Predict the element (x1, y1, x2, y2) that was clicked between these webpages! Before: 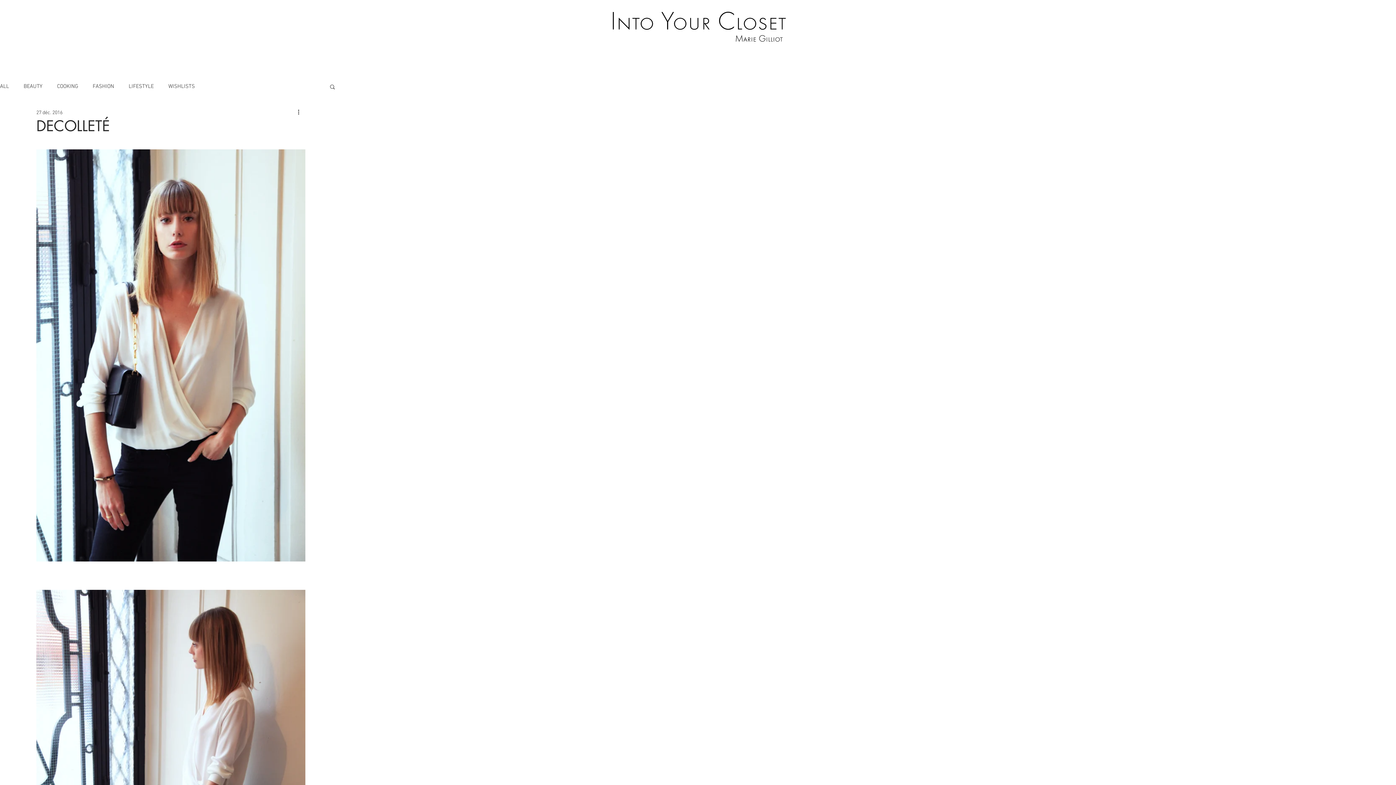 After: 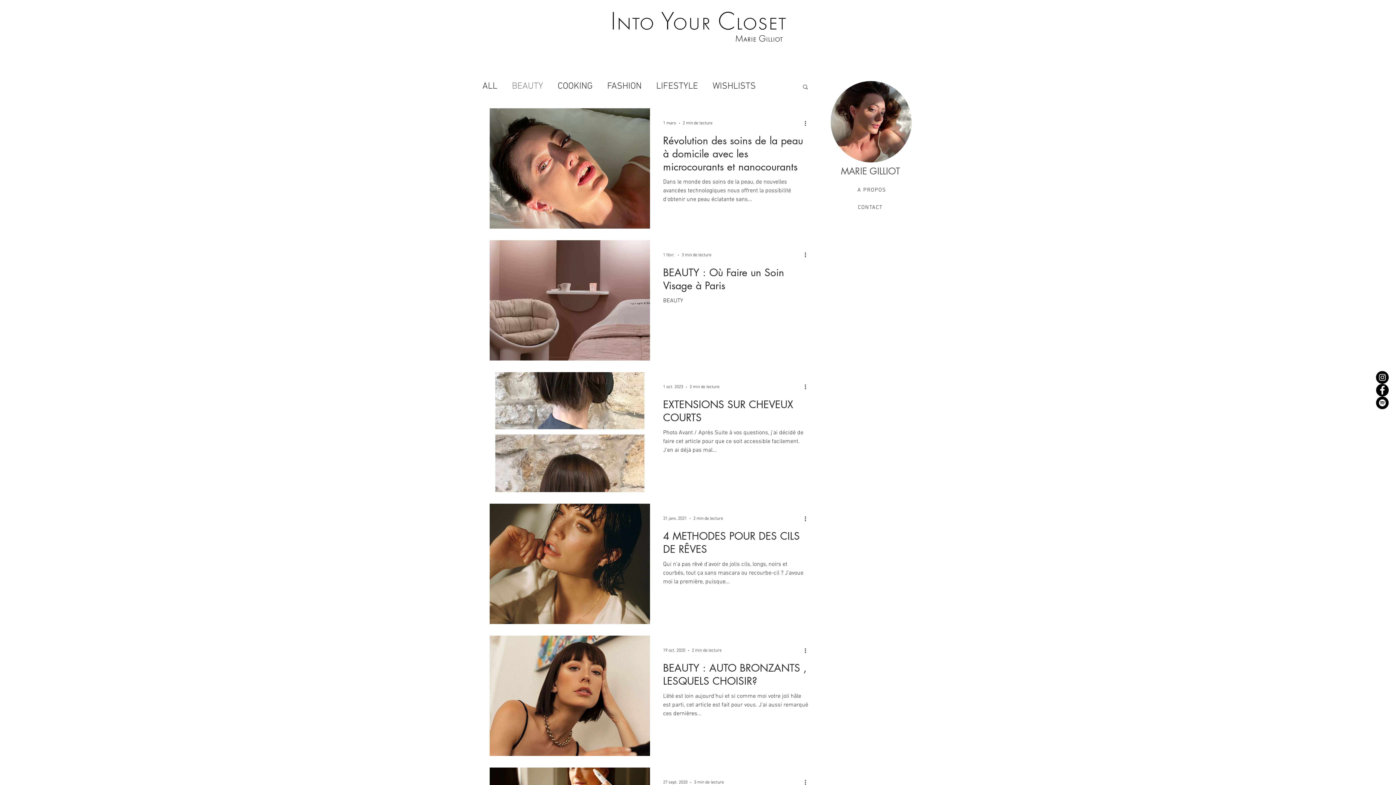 Action: bbox: (23, 82, 42, 90) label: BEAUTY